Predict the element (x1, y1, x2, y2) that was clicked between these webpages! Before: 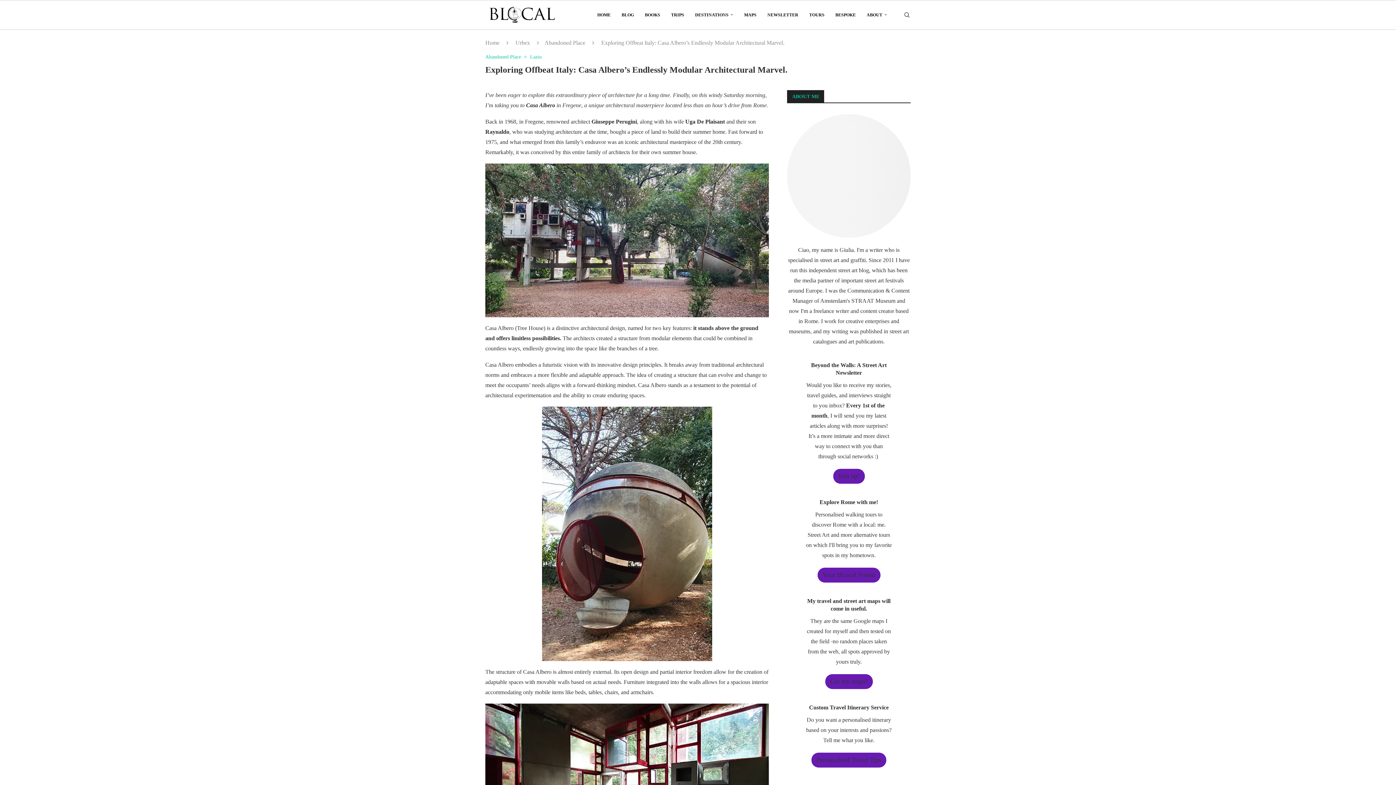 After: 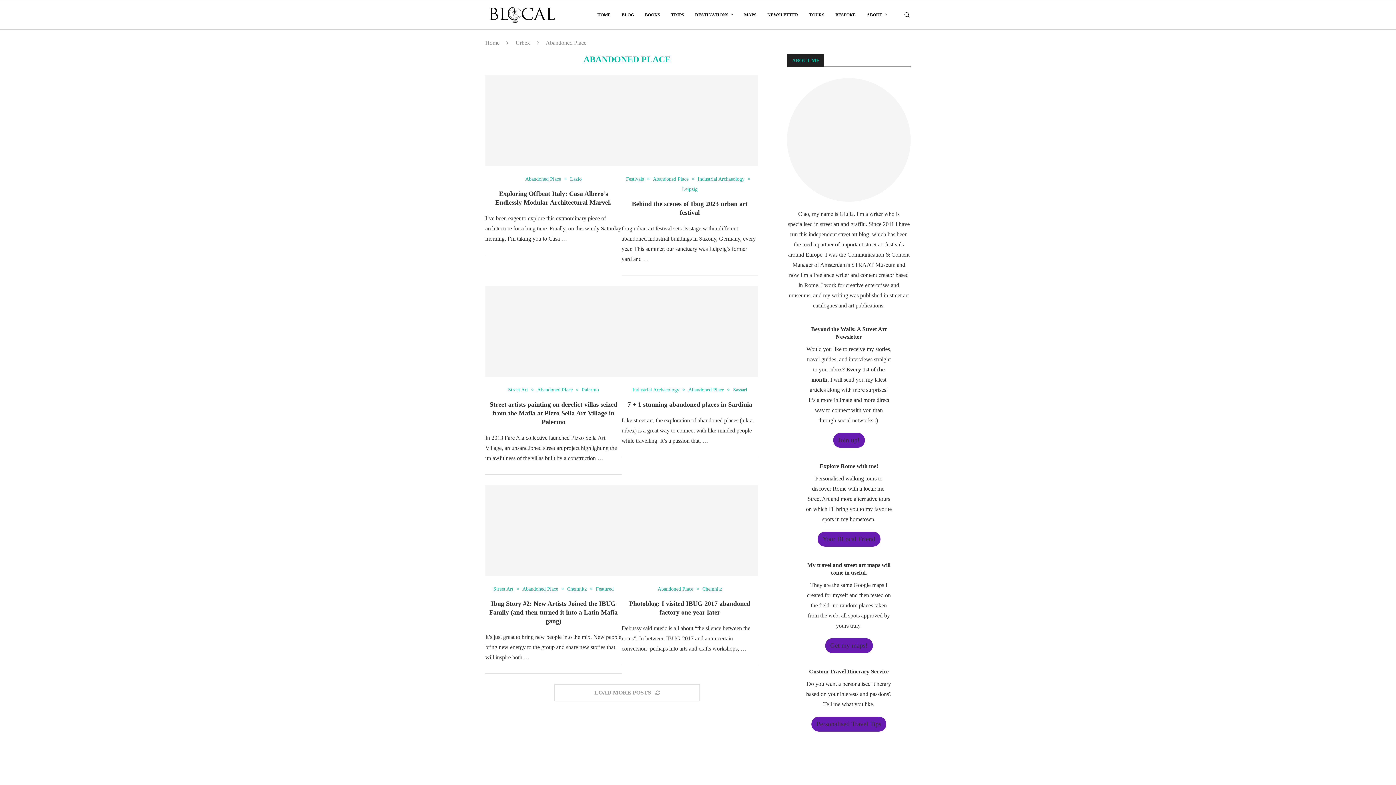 Action: label: Abandoned Place bbox: (485, 54, 524, 60)